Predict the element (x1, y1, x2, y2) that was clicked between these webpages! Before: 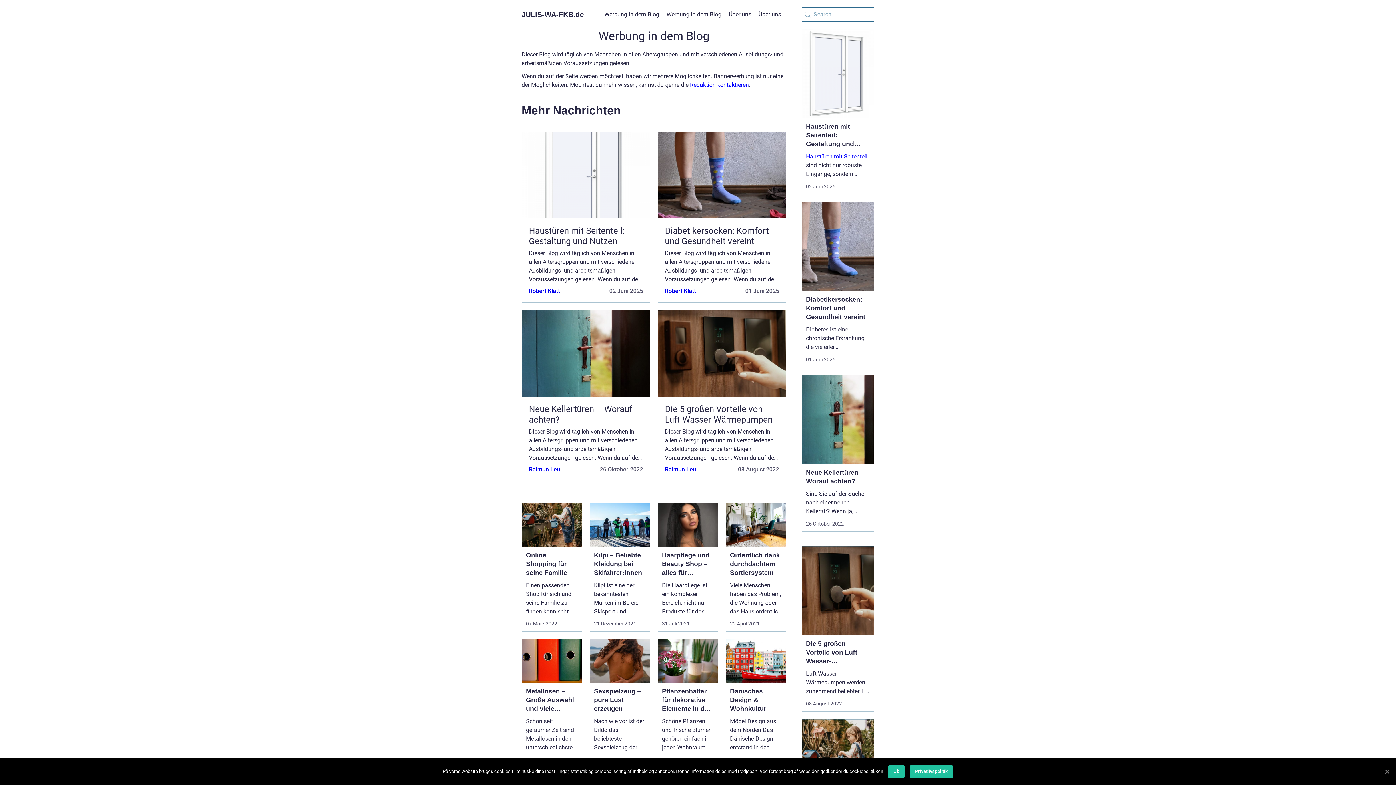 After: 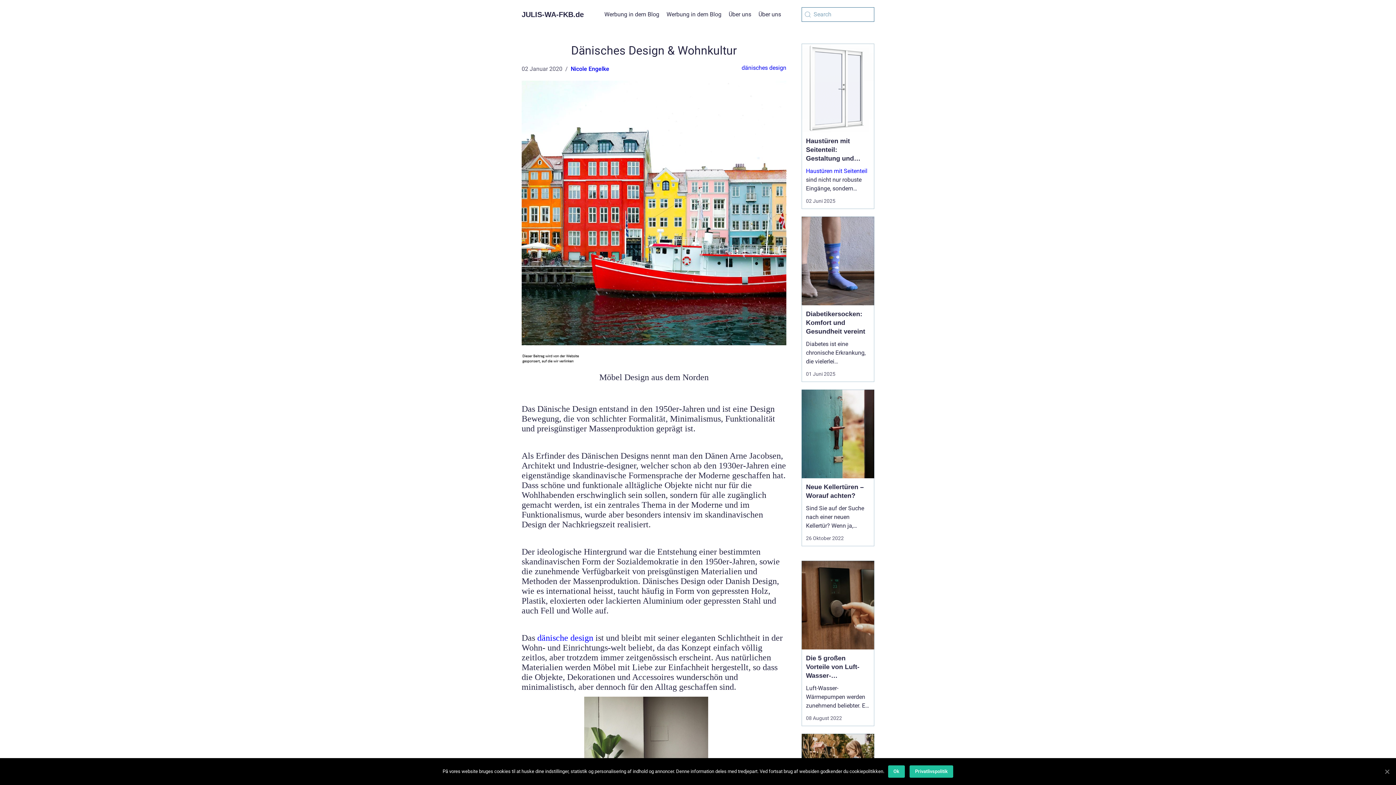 Action: bbox: (725, 639, 786, 682)